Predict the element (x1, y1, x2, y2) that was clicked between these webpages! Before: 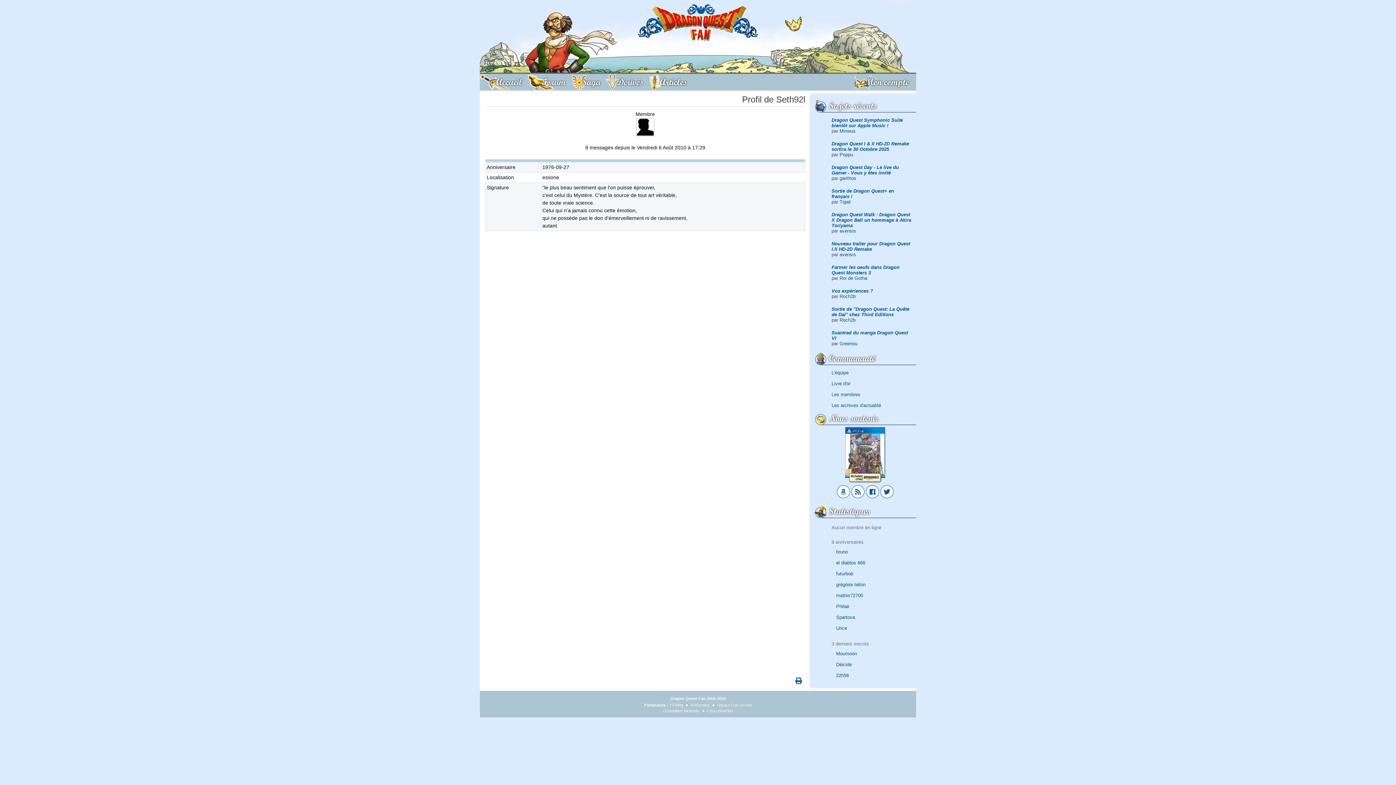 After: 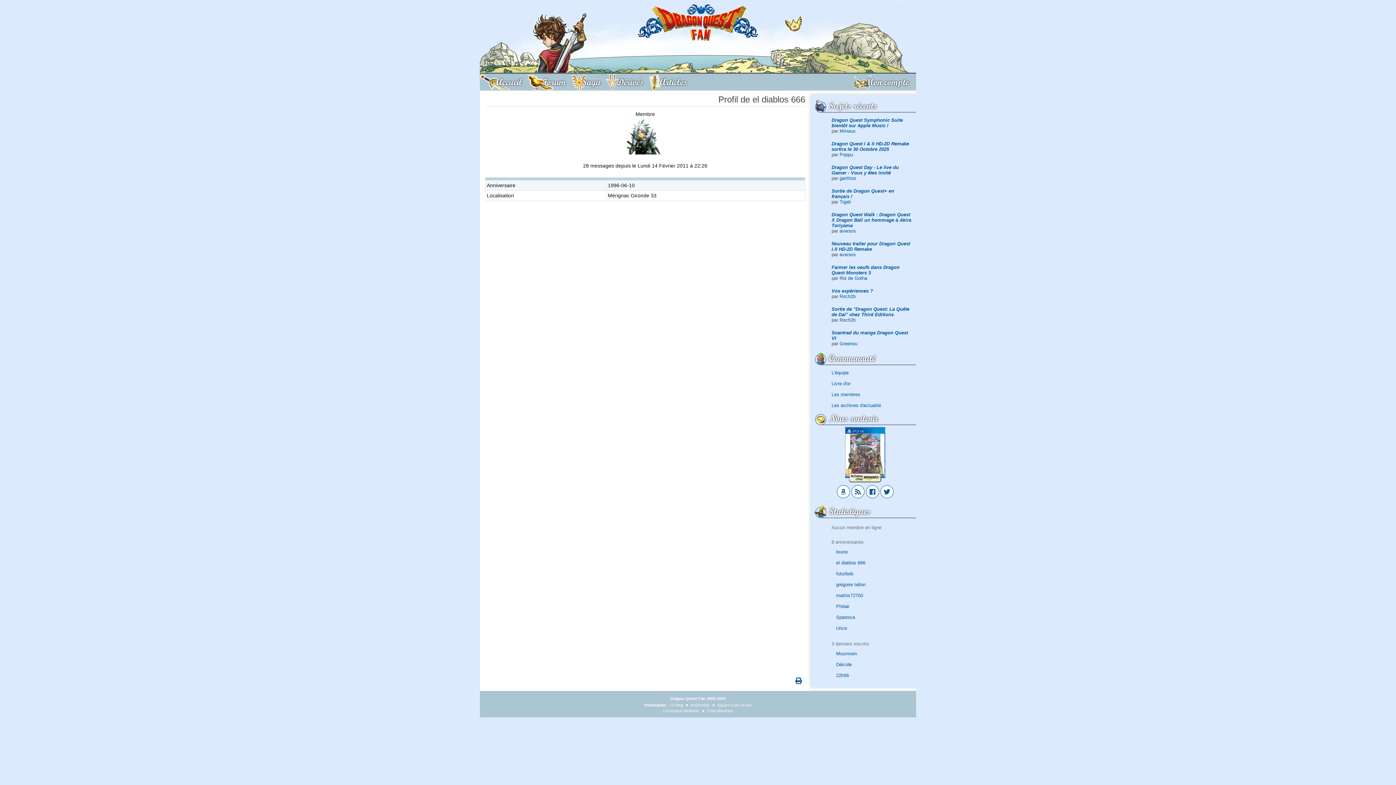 Action: bbox: (831, 557, 911, 568) label: el diablos 666